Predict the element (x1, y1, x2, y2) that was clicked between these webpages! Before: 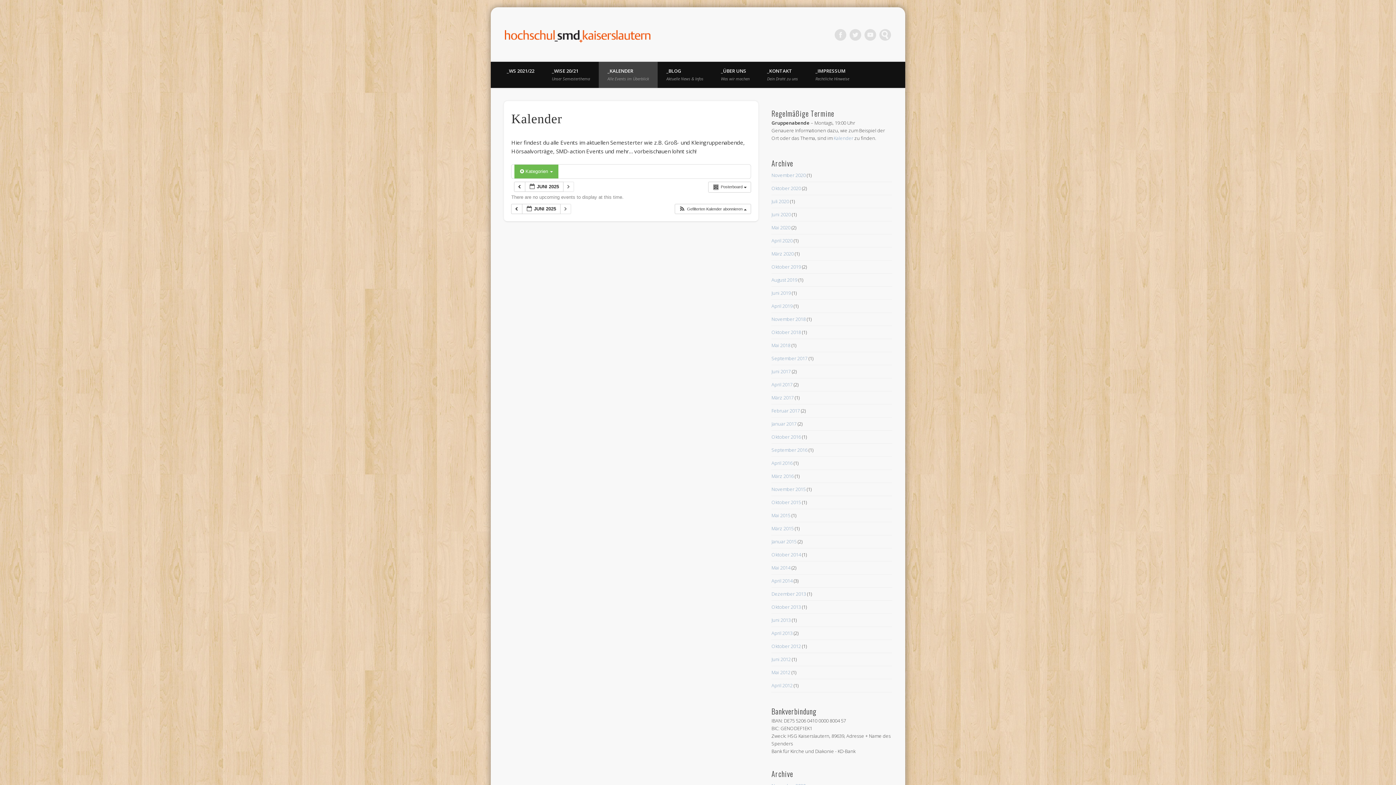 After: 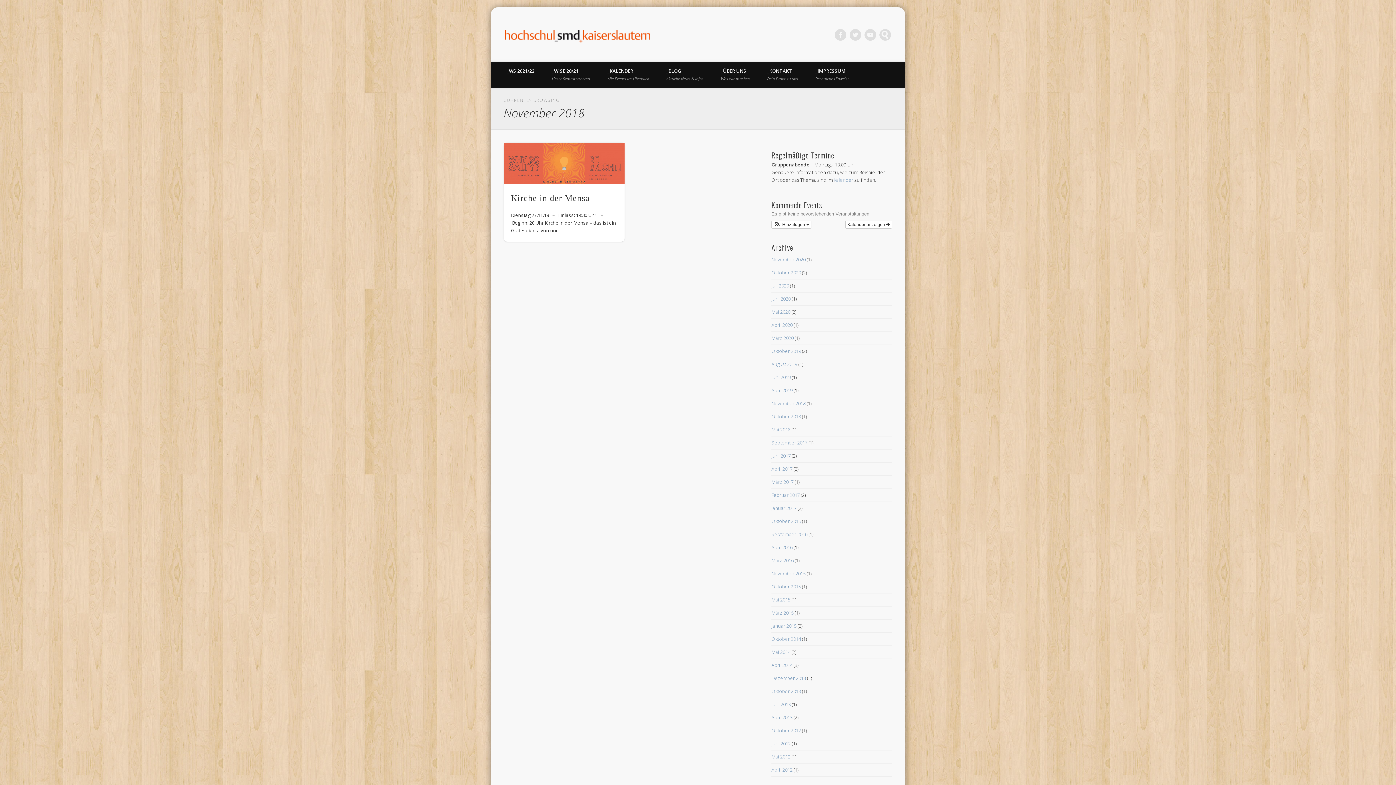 Action: bbox: (771, 315, 805, 322) label: November 2018